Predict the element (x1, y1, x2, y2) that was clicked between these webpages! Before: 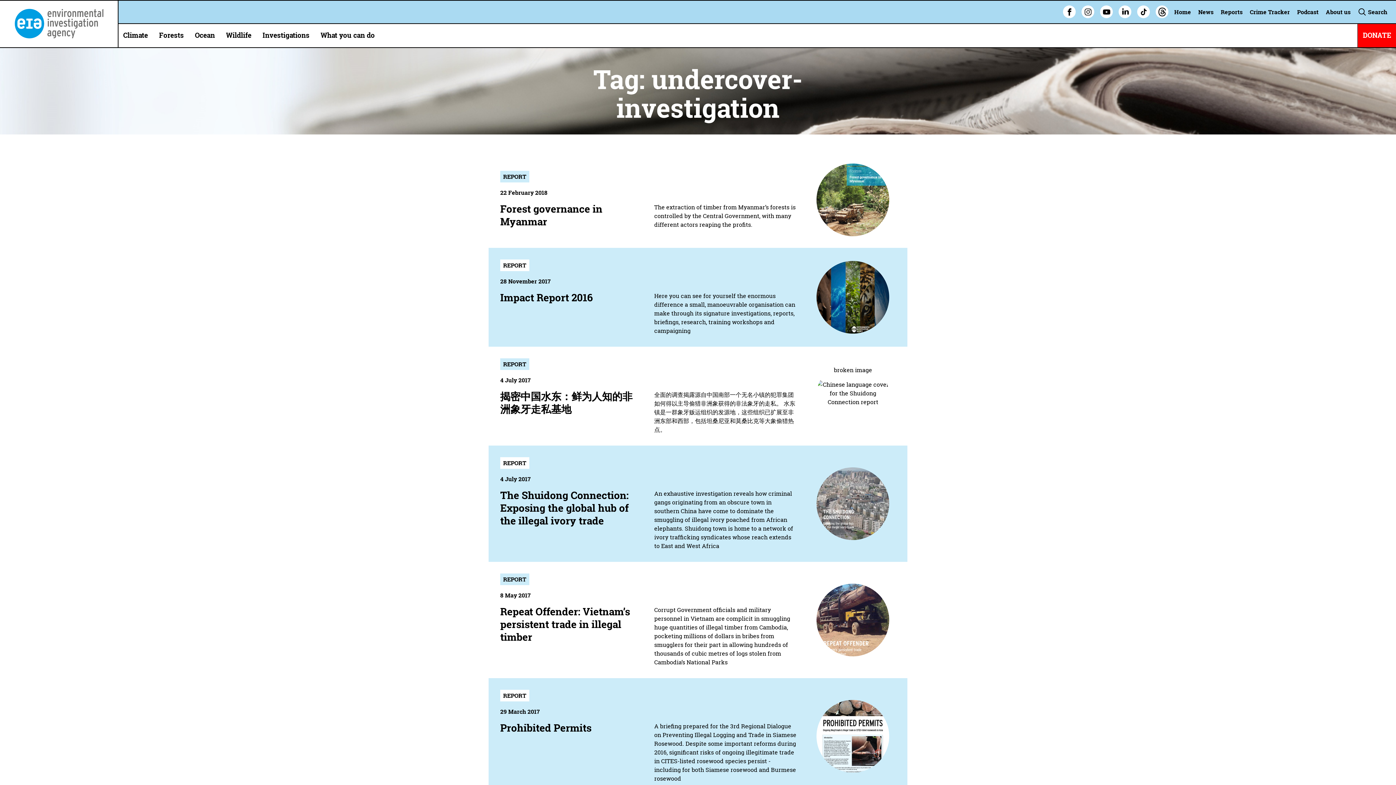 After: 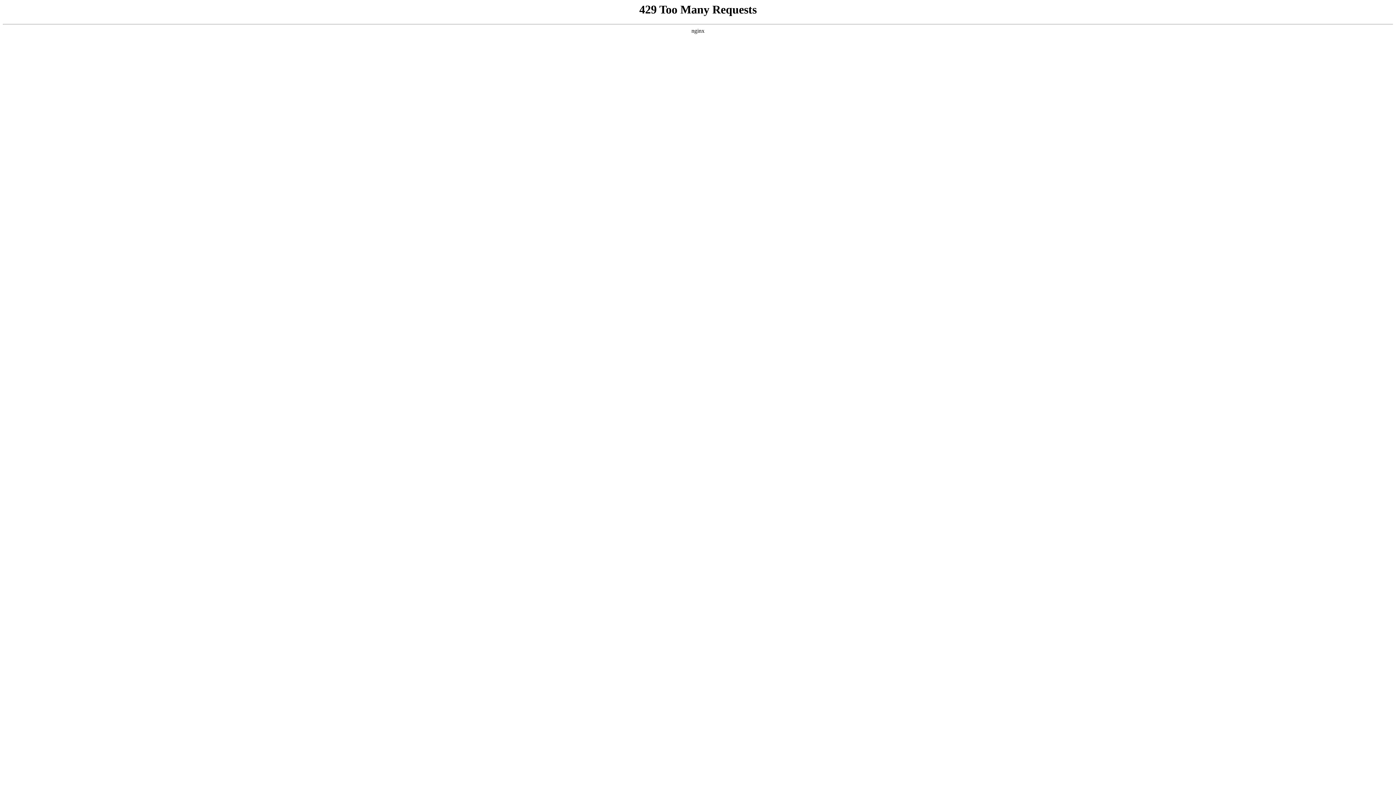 Action: label: DONATE bbox: (1358, 23, 1396, 47)